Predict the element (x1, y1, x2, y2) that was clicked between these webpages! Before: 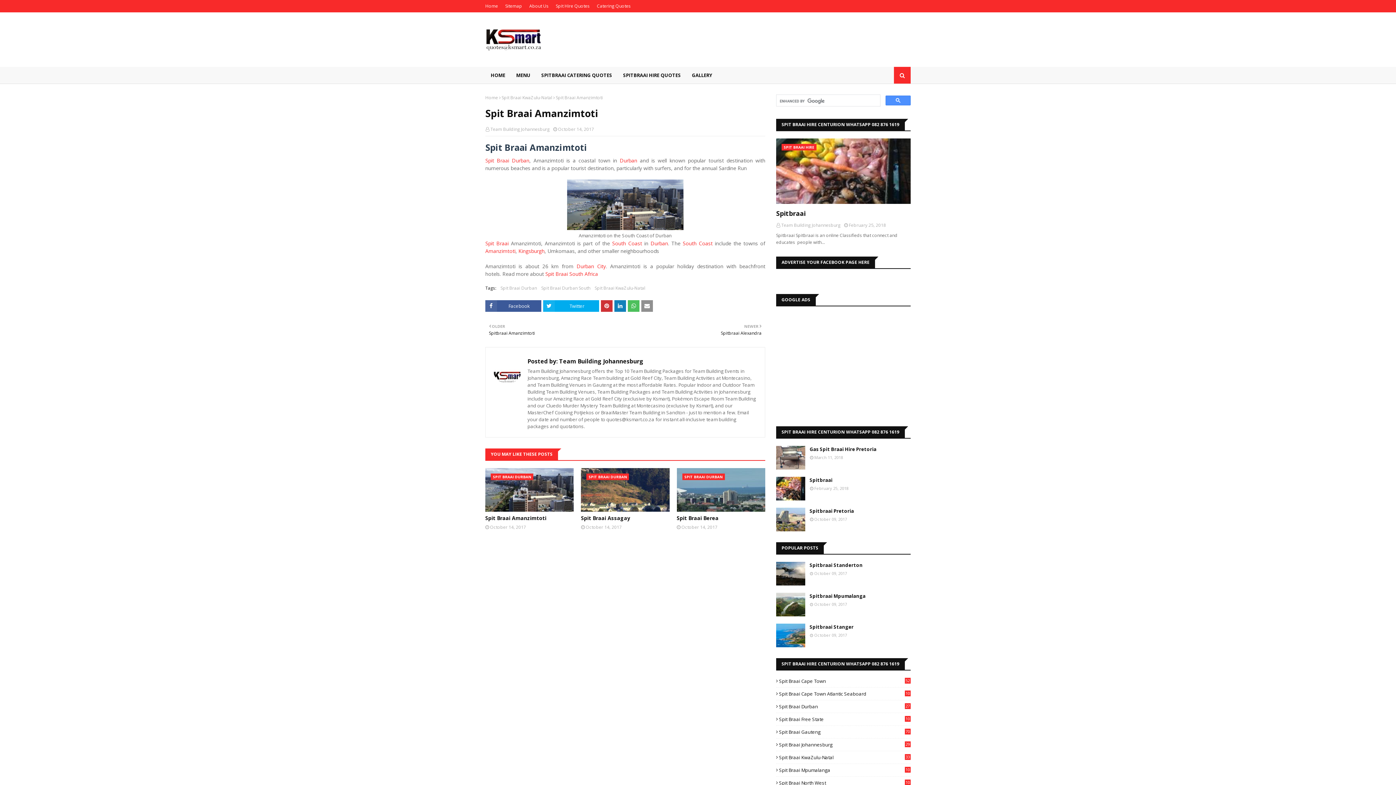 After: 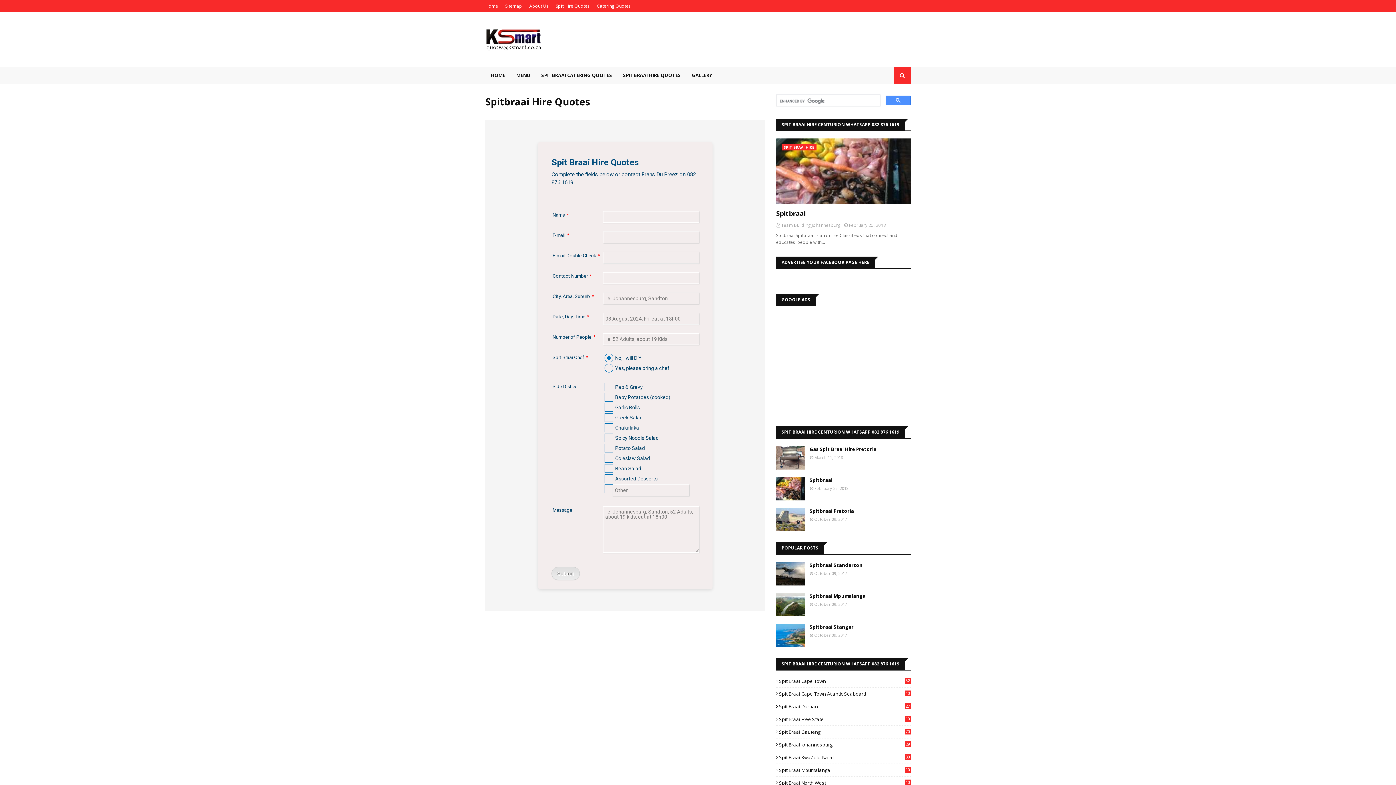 Action: bbox: (617, 66, 686, 83) label: SPITBRAAI HIRE QUOTES